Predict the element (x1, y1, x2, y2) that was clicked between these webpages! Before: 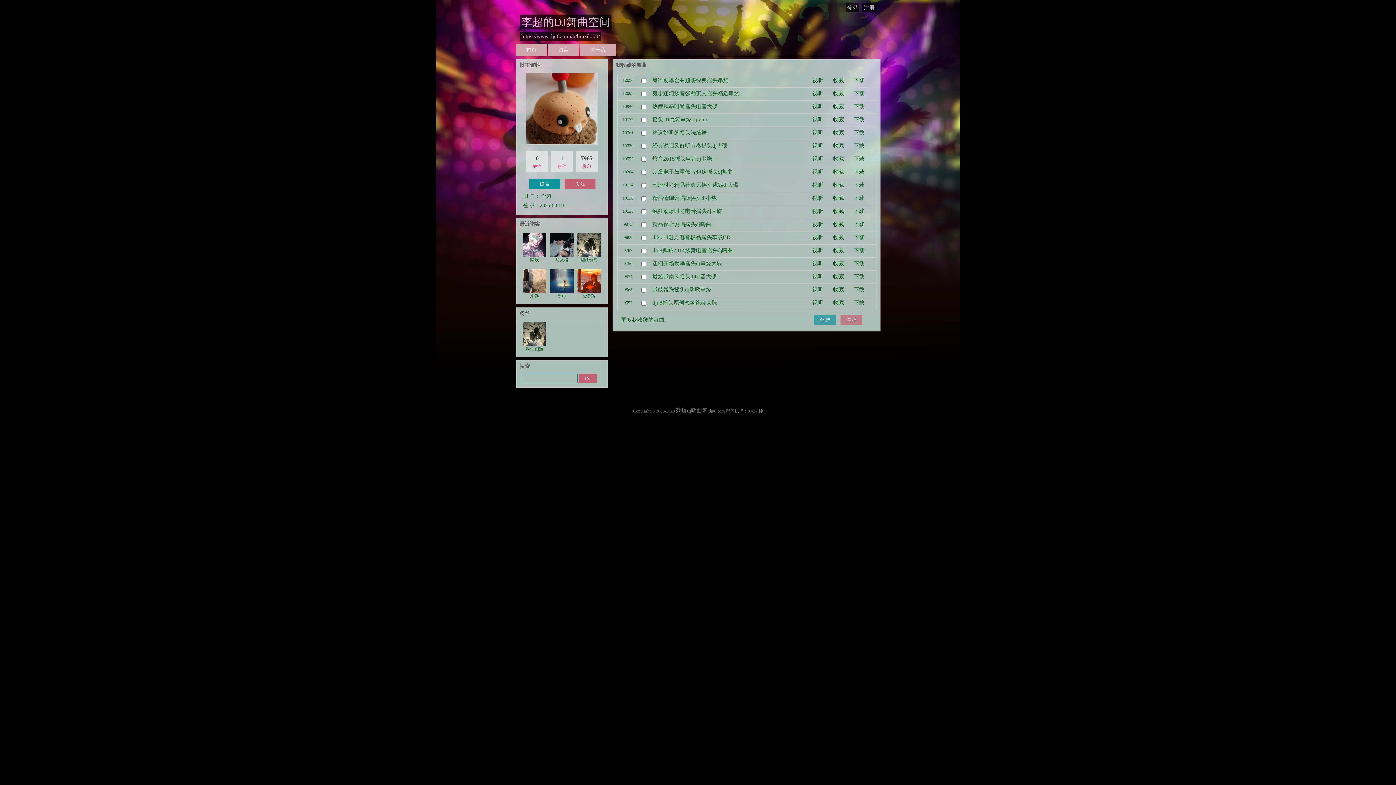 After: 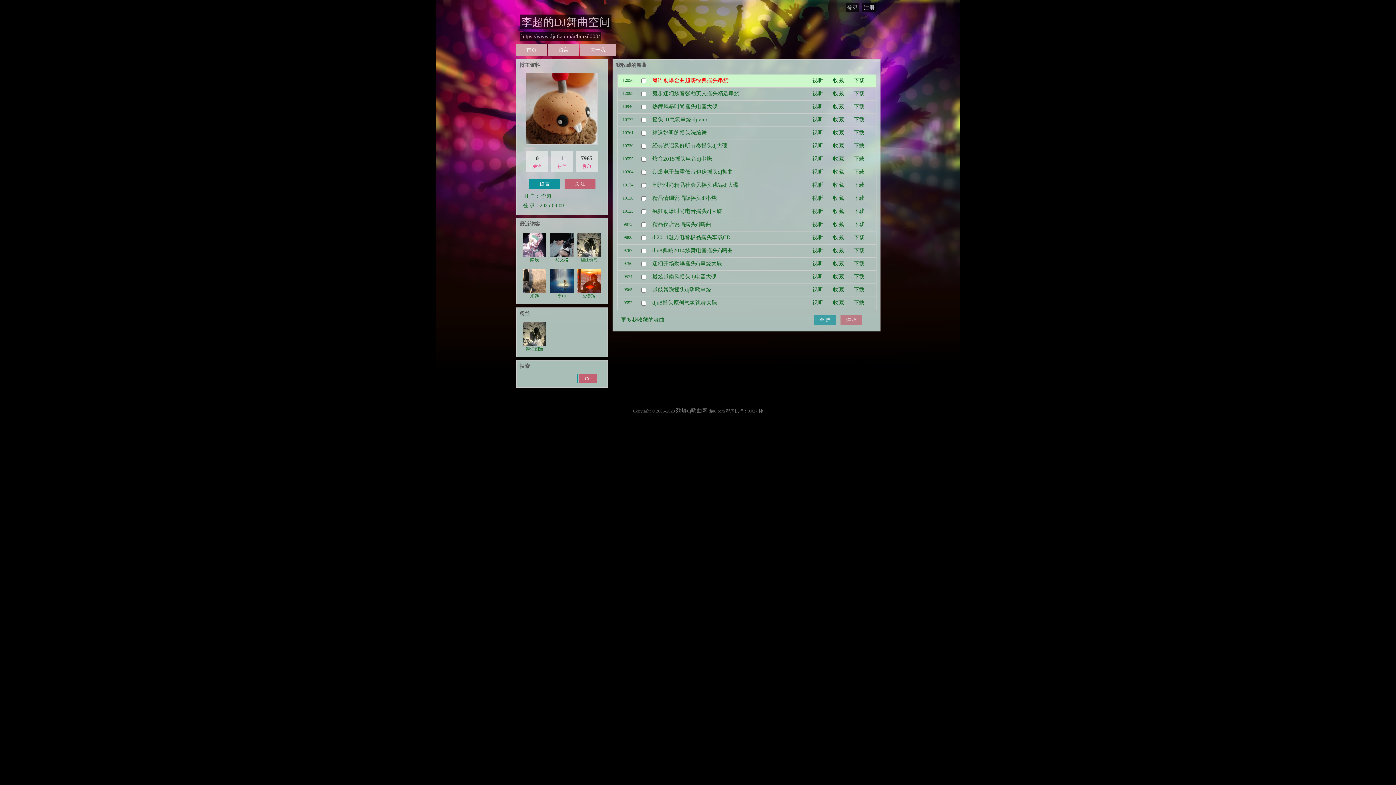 Action: bbox: (652, 77, 728, 83) label: 粤语劲爆金曲超嗨经典摇头串烧